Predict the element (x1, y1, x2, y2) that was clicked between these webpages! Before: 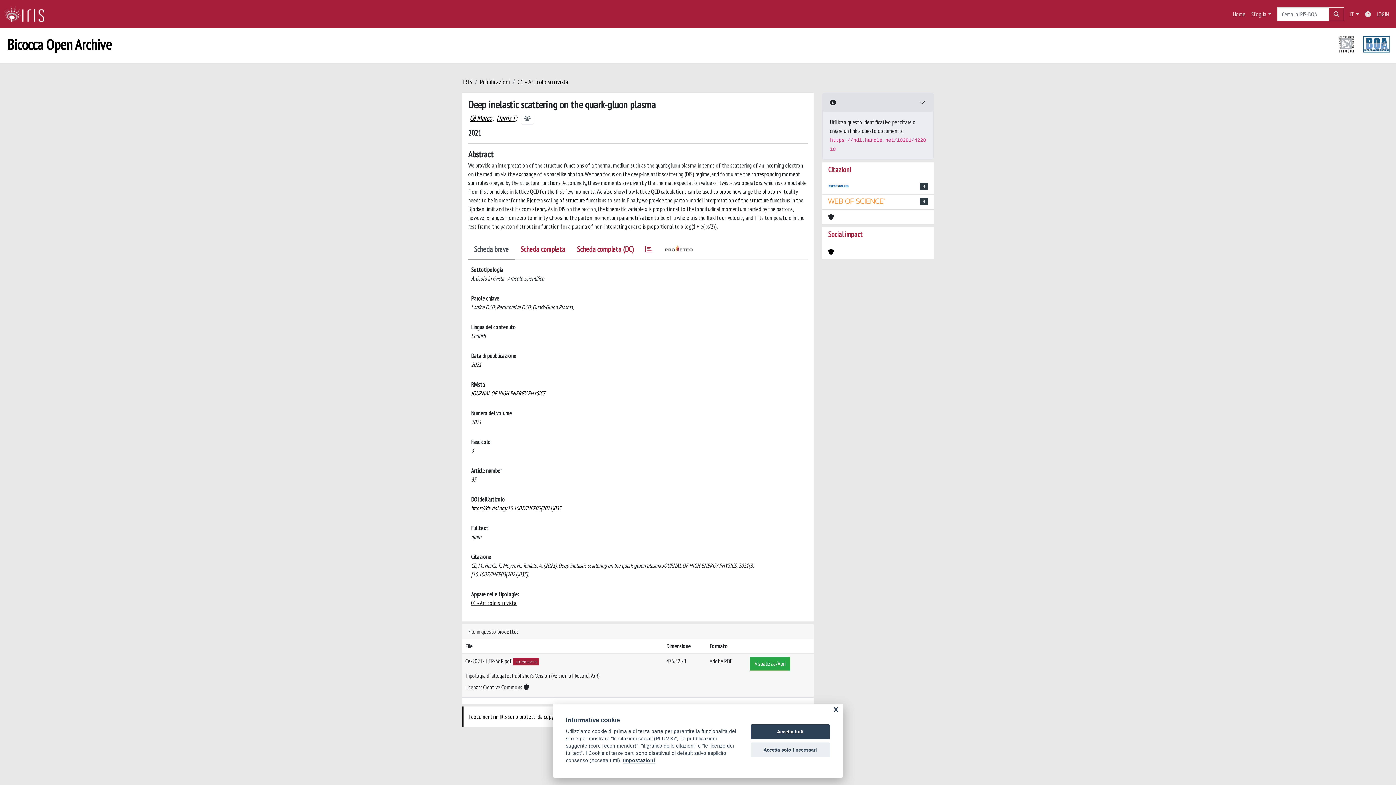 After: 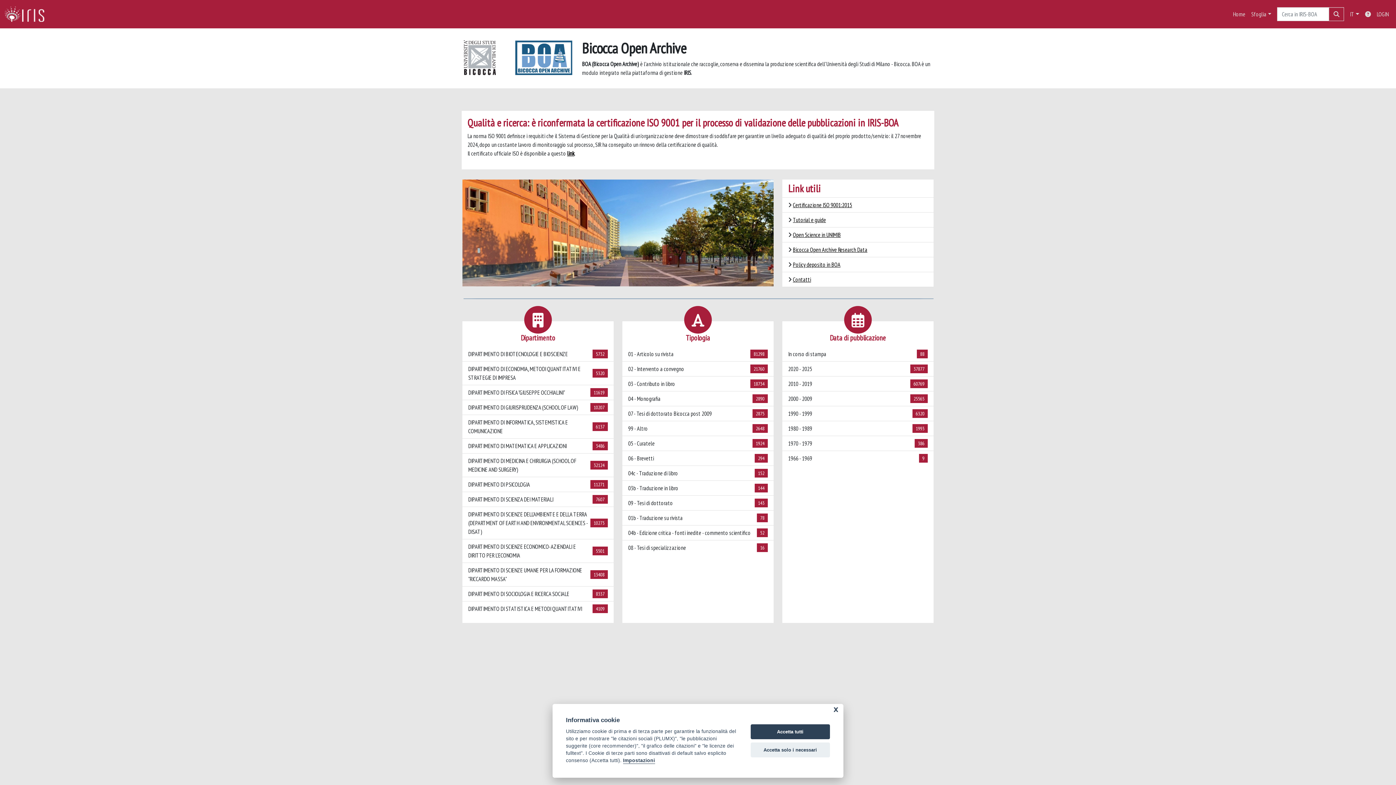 Action: bbox: (462, 77, 472, 86) label: IRIS